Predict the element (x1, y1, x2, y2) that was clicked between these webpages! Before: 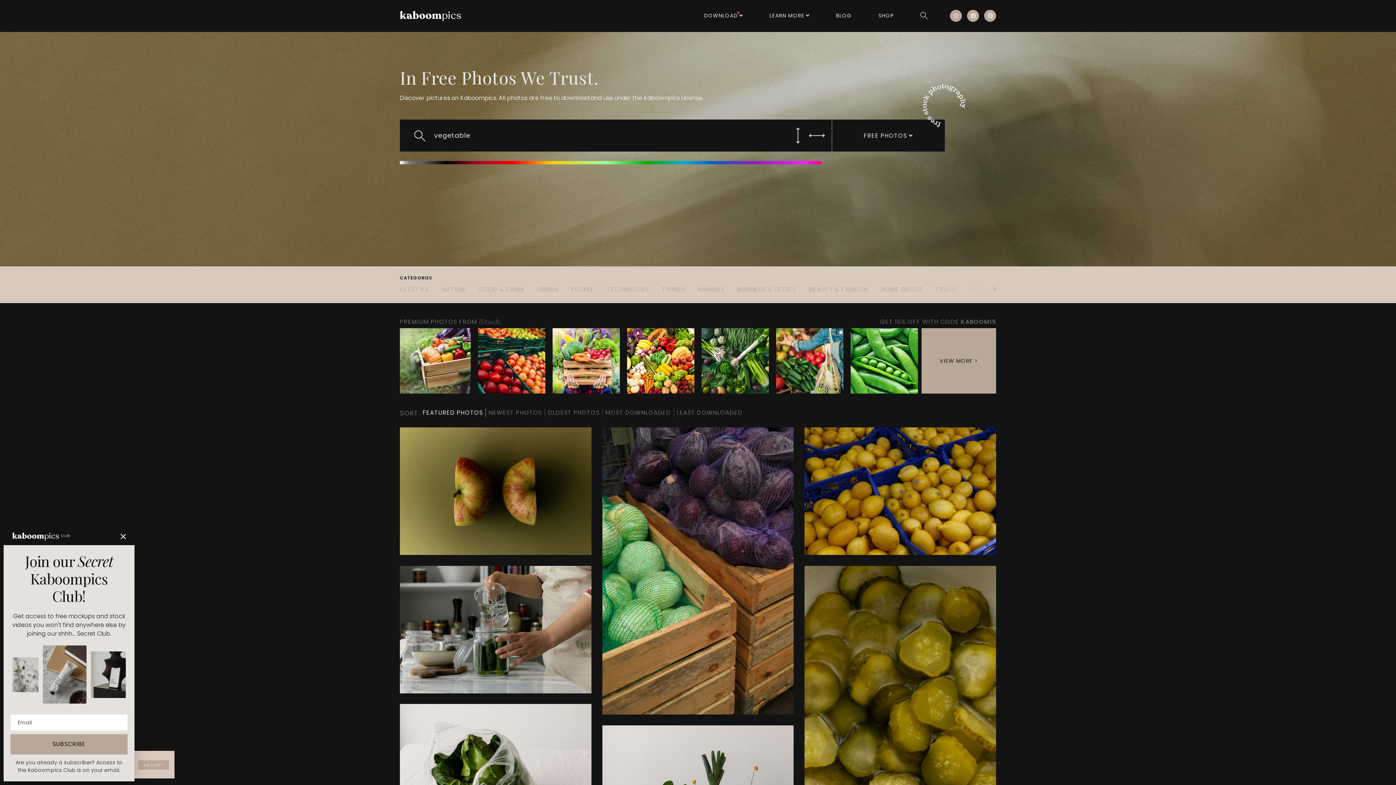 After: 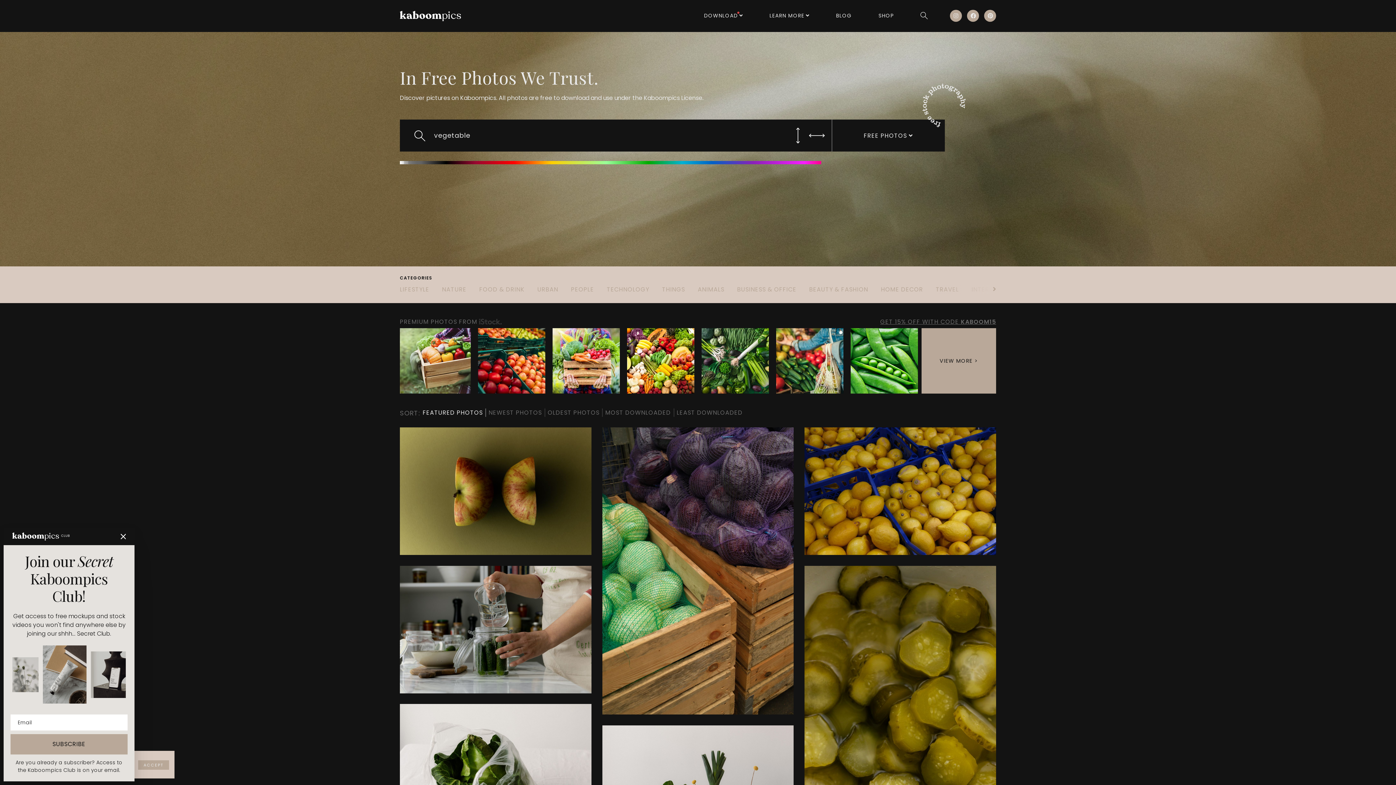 Action: label: GET 15% OFF WITH CODE KABOOM15 bbox: (880, 317, 996, 326)